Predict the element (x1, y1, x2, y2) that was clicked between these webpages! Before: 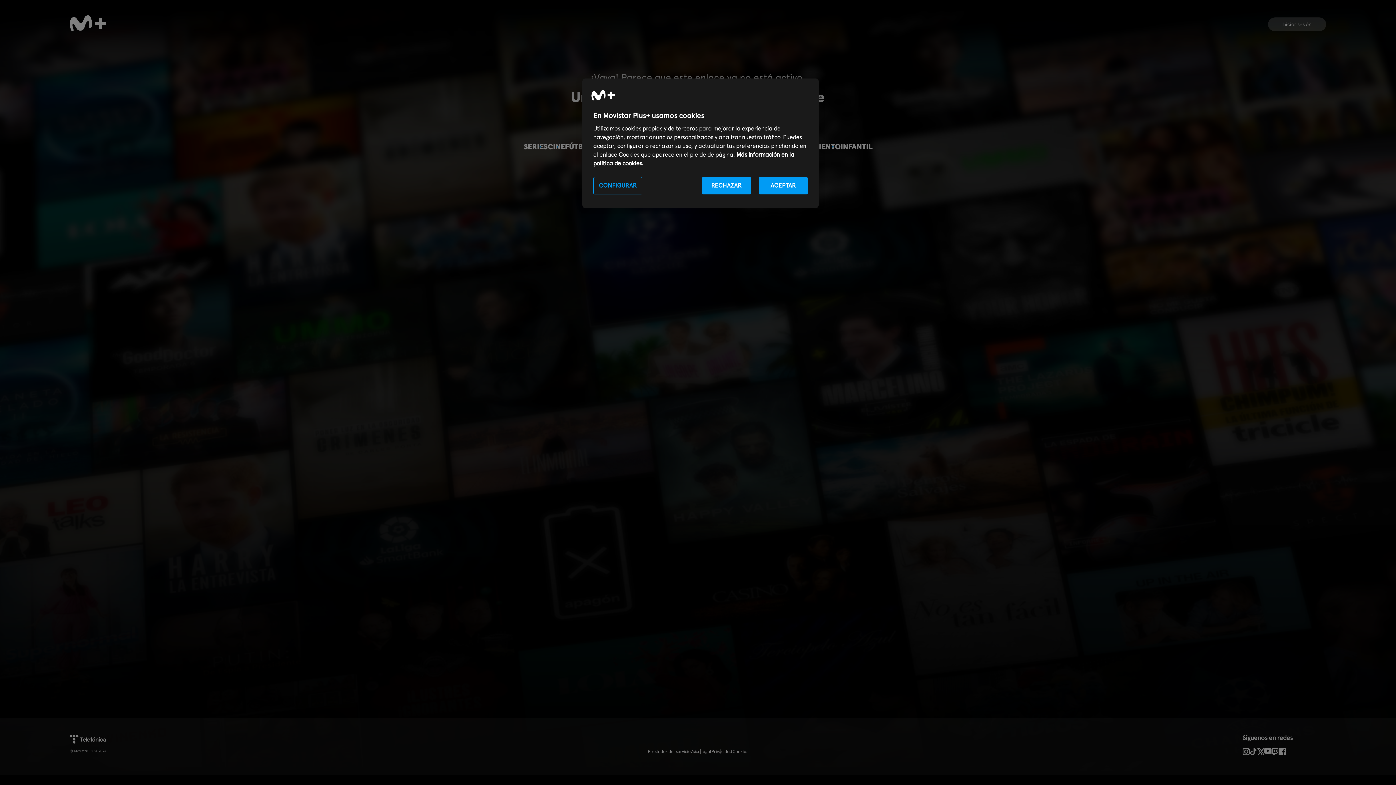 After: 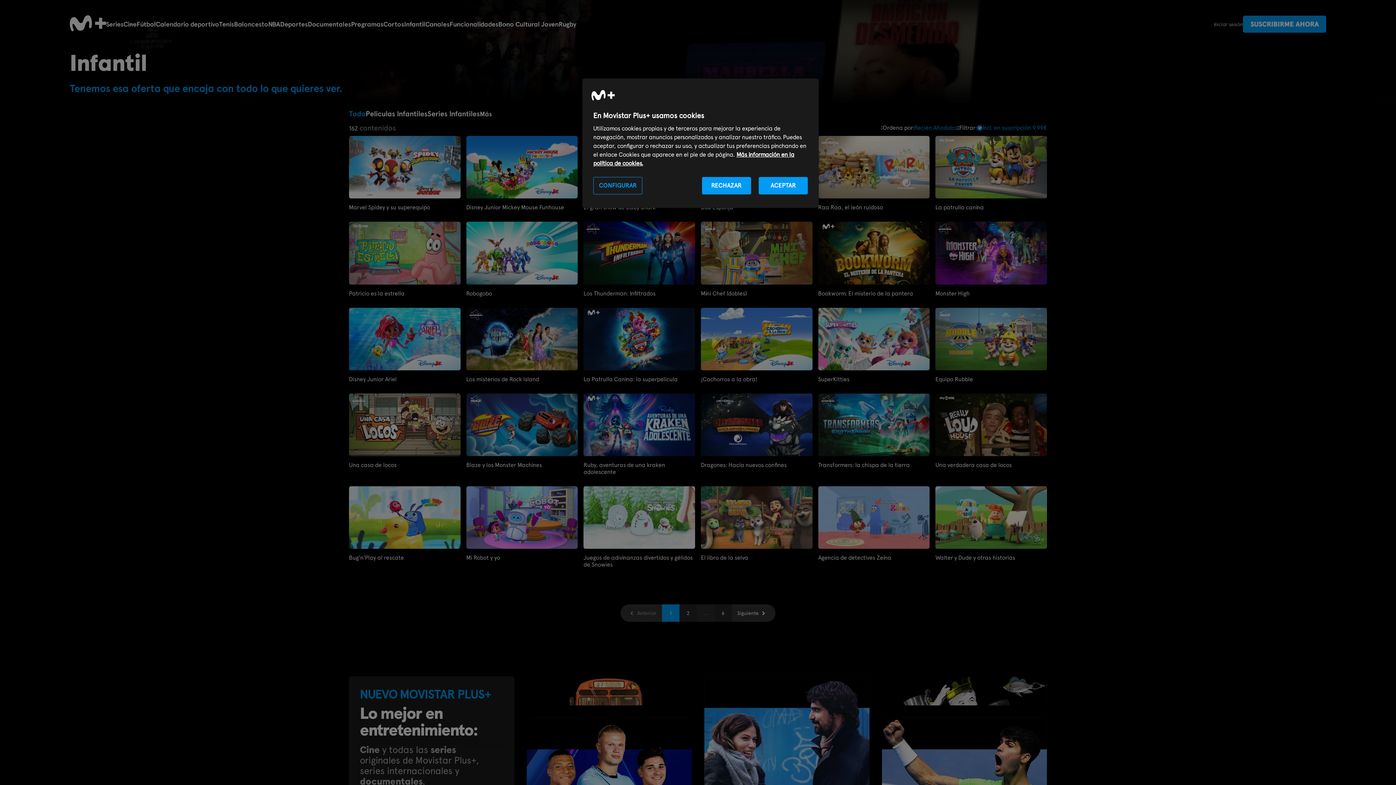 Action: bbox: (840, 142, 872, 151) label: INFANTIL